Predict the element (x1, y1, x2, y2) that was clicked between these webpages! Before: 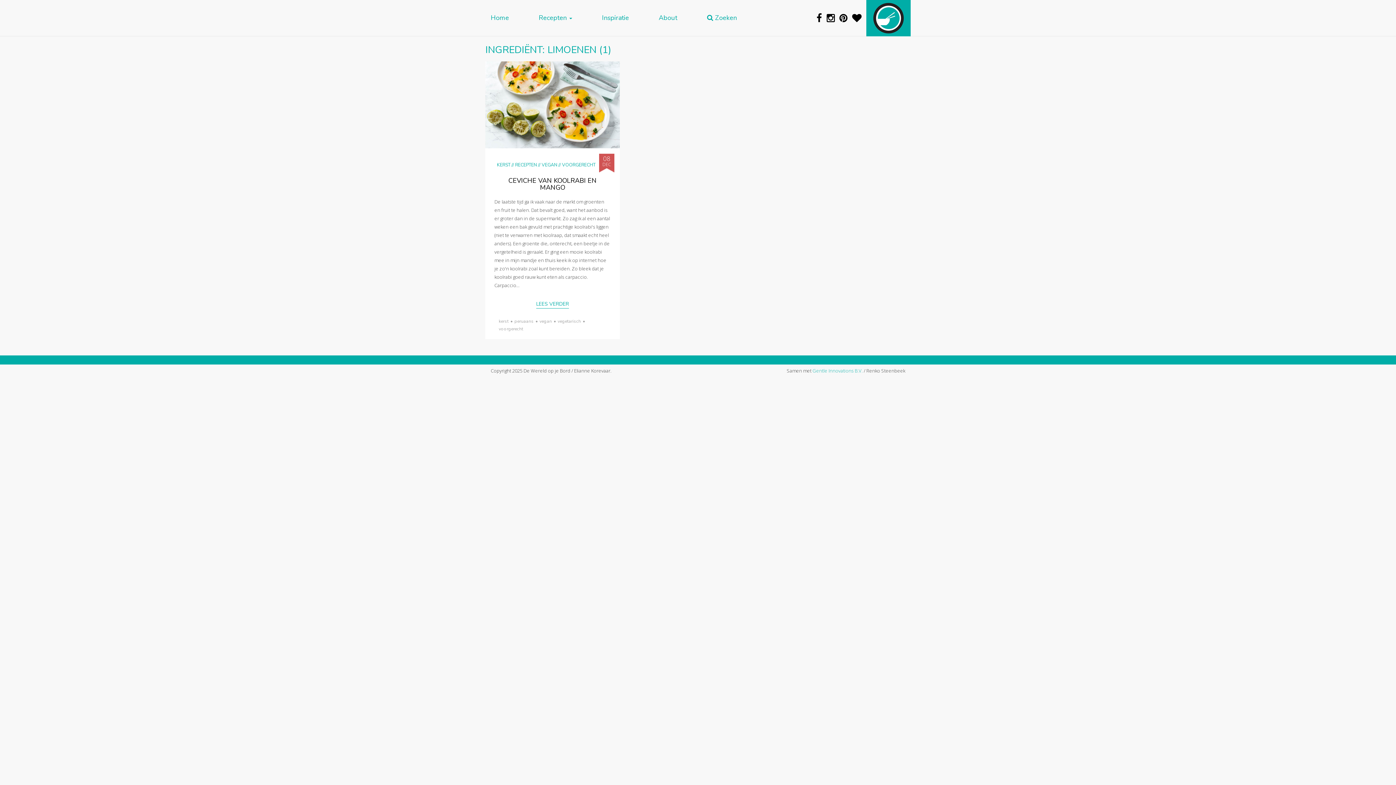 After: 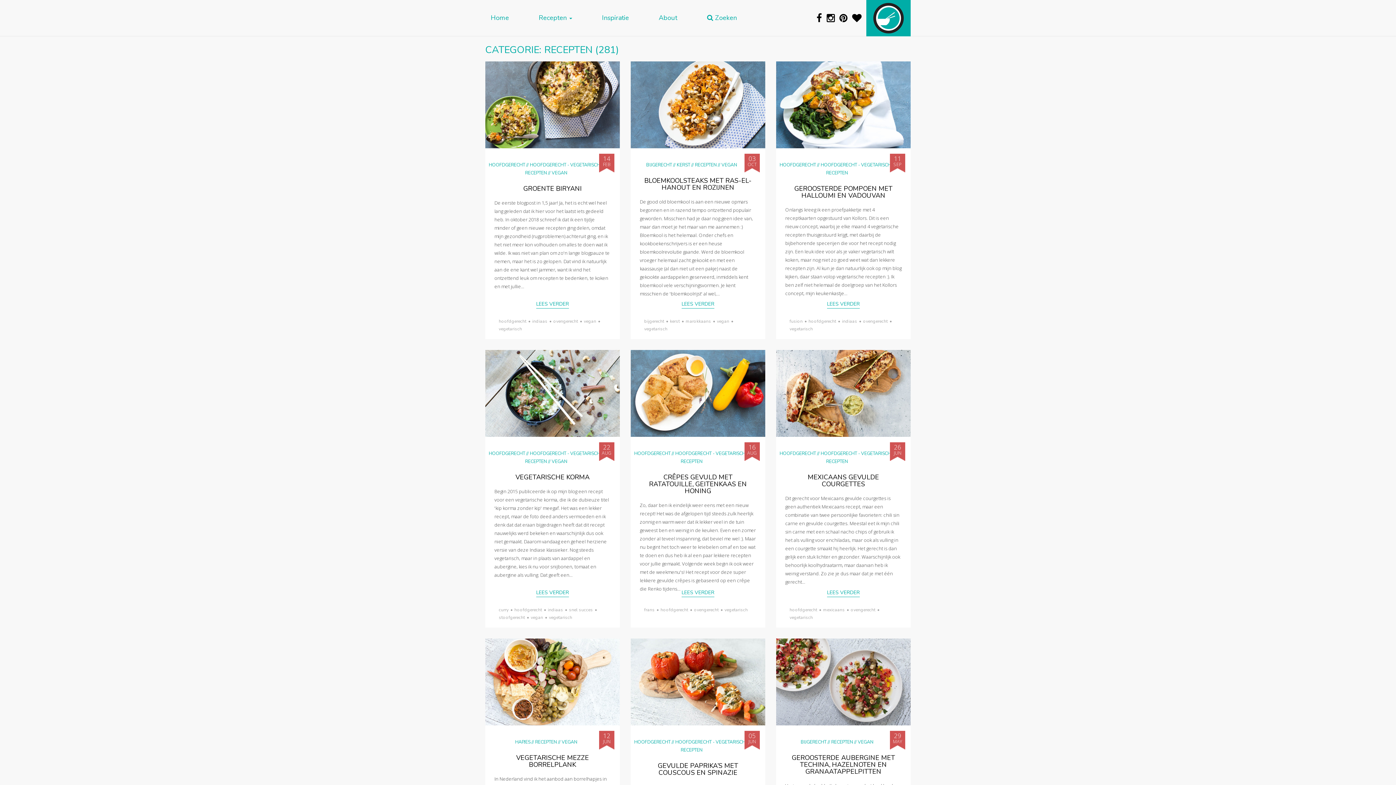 Action: label: RECEPTEN bbox: (515, 161, 537, 167)